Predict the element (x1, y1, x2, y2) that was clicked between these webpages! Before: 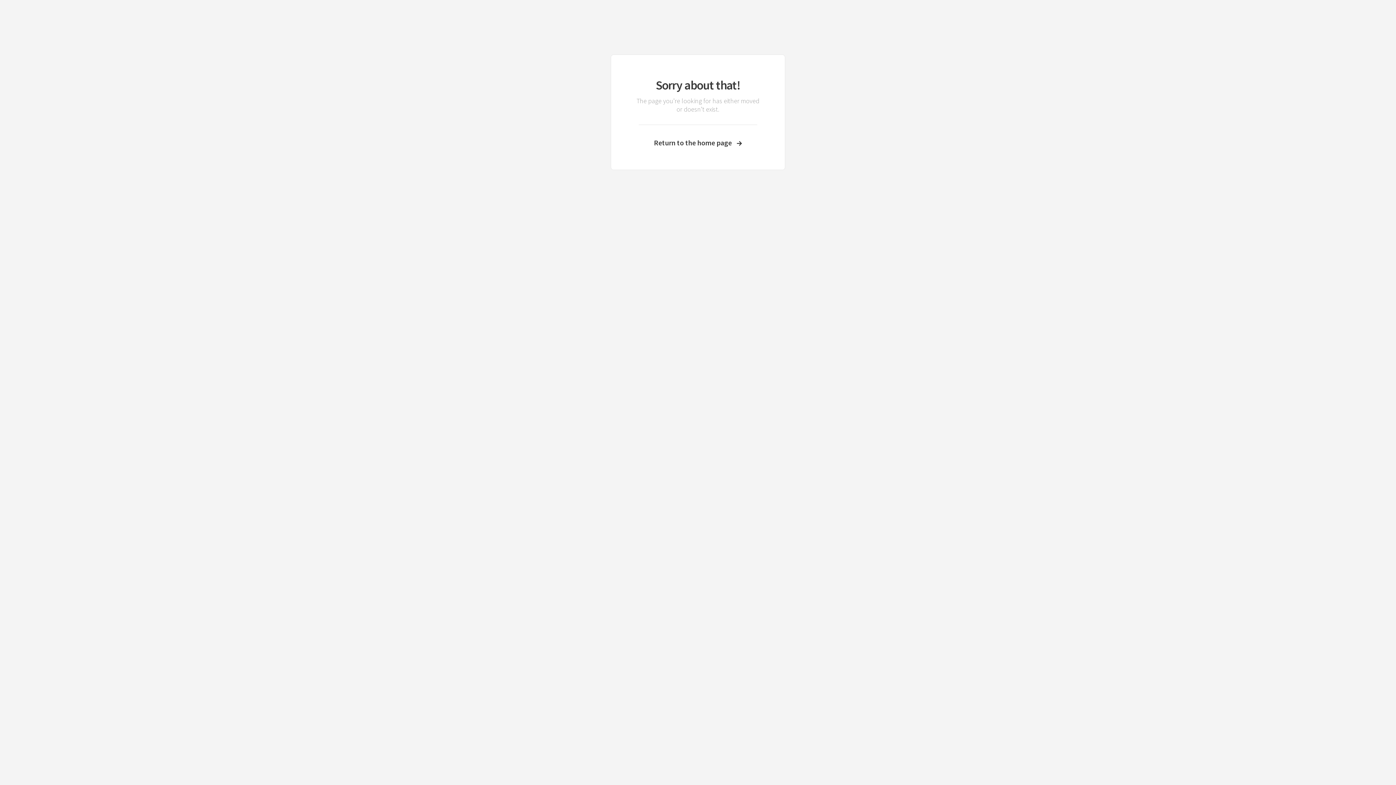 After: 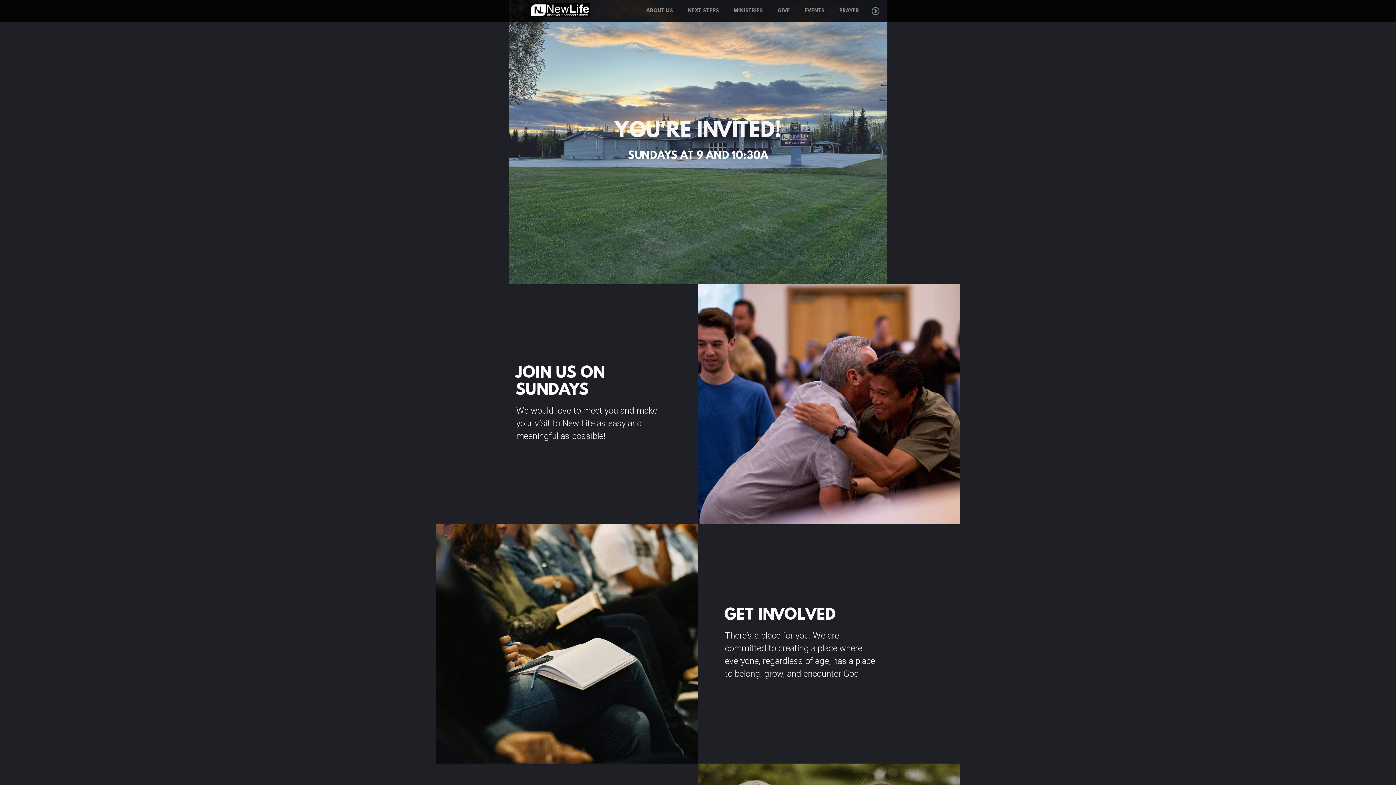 Action: label: Return to the home page bbox: (633, 138, 762, 147)